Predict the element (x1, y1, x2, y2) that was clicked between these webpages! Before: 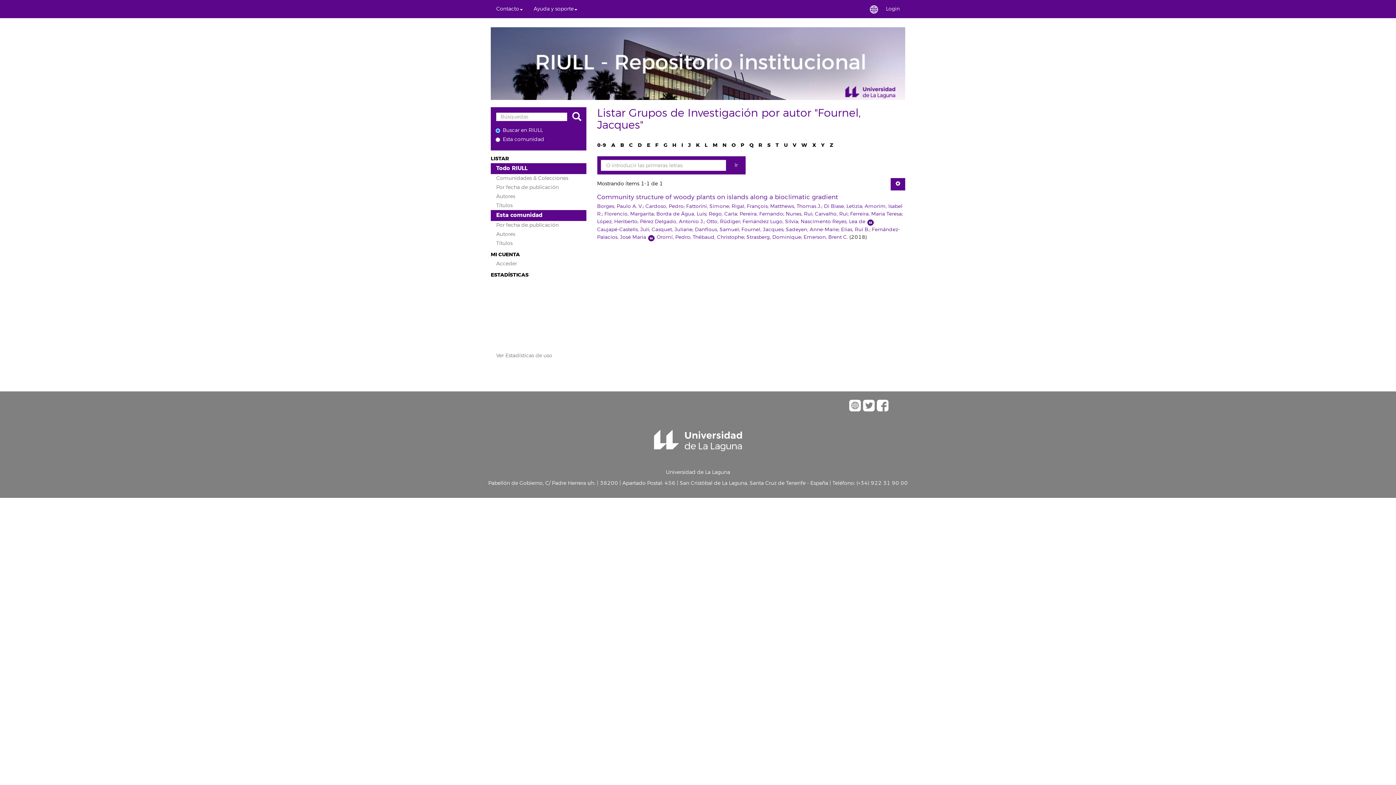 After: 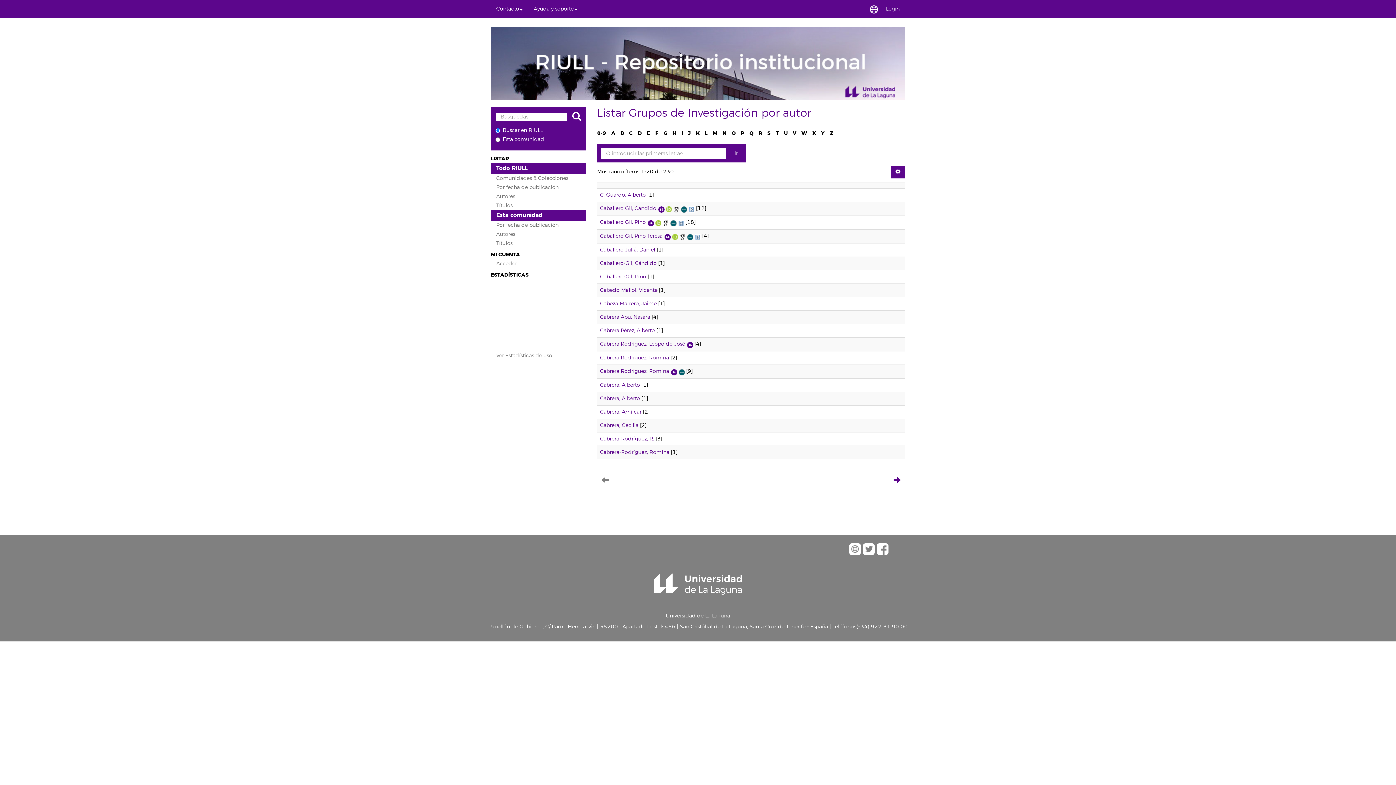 Action: bbox: (629, 141, 632, 148) label: C